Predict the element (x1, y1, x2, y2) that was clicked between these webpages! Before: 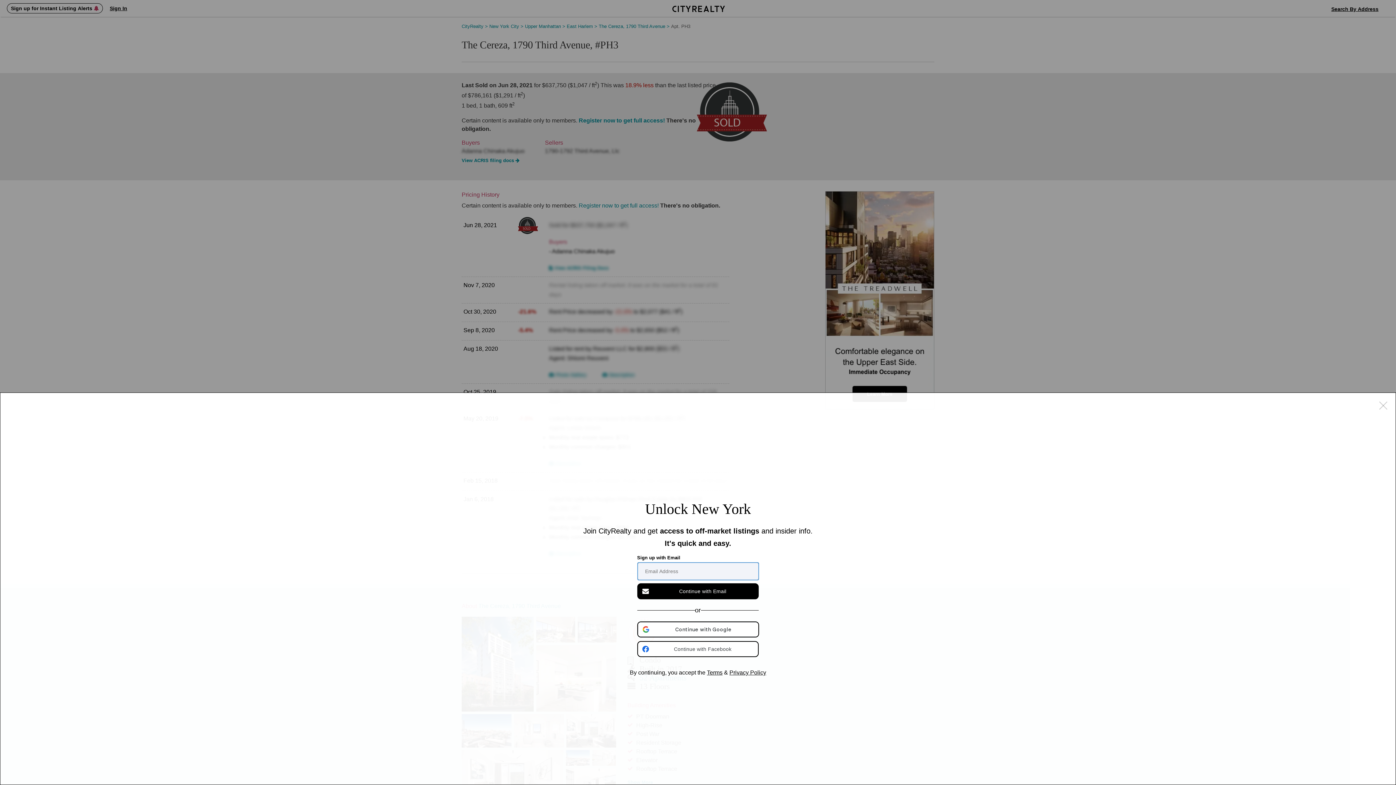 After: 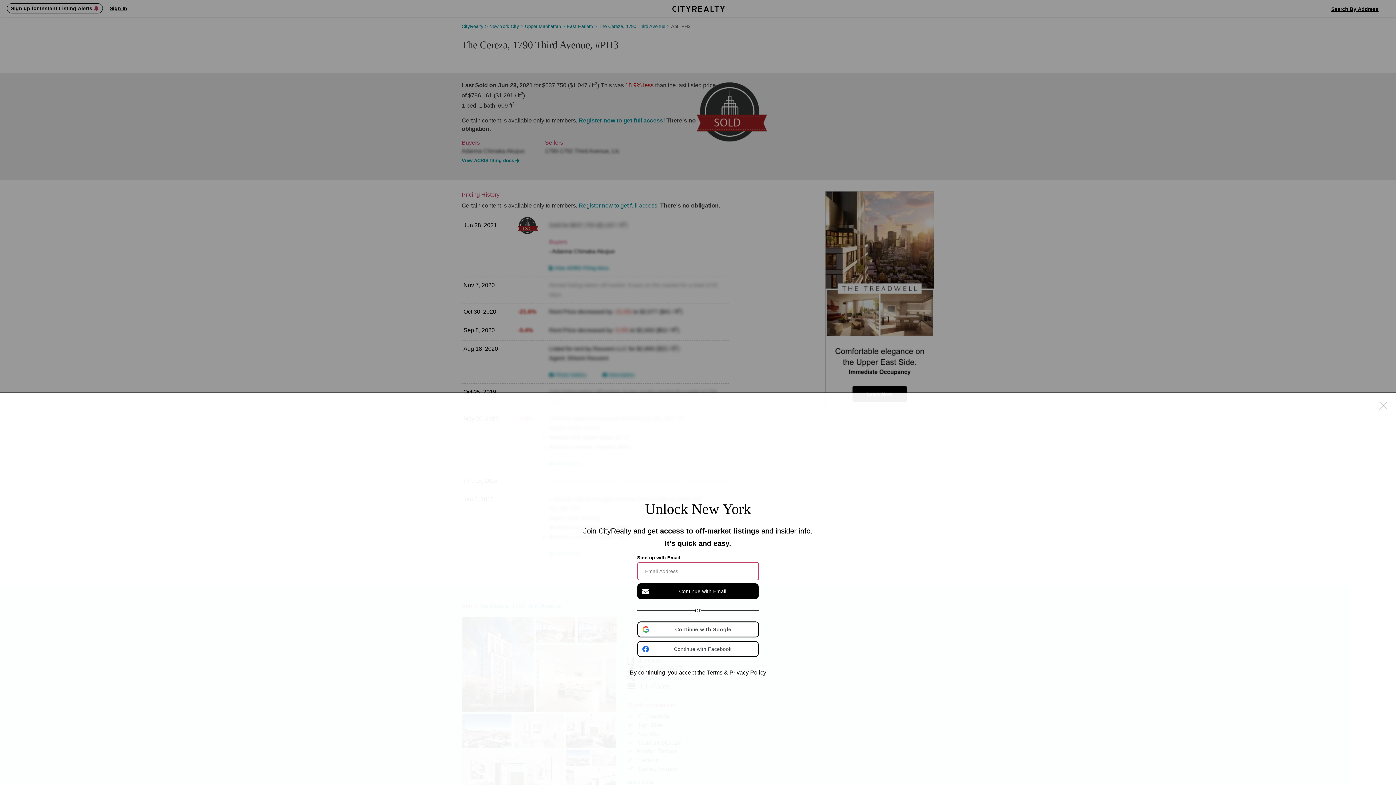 Action: label: Terms bbox: (707, 669, 722, 675)